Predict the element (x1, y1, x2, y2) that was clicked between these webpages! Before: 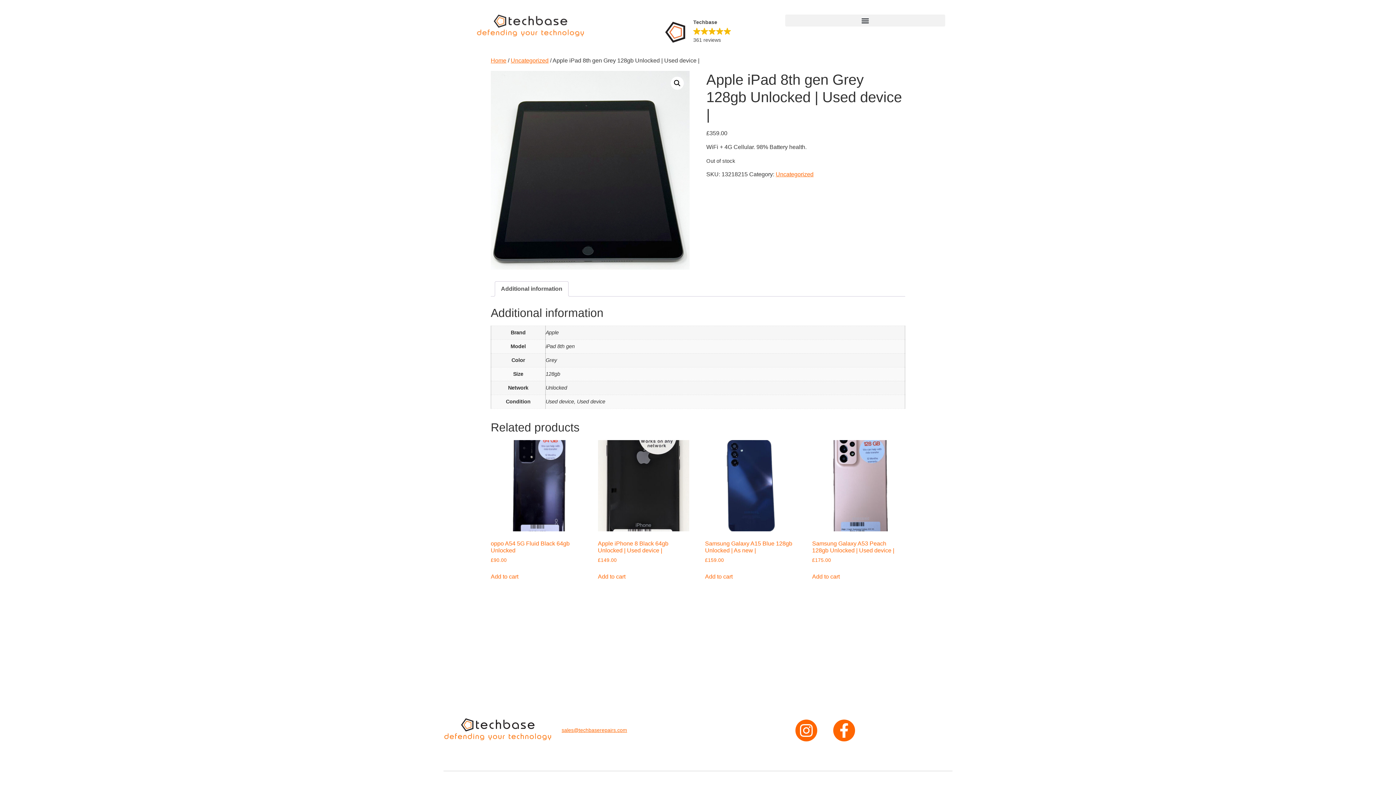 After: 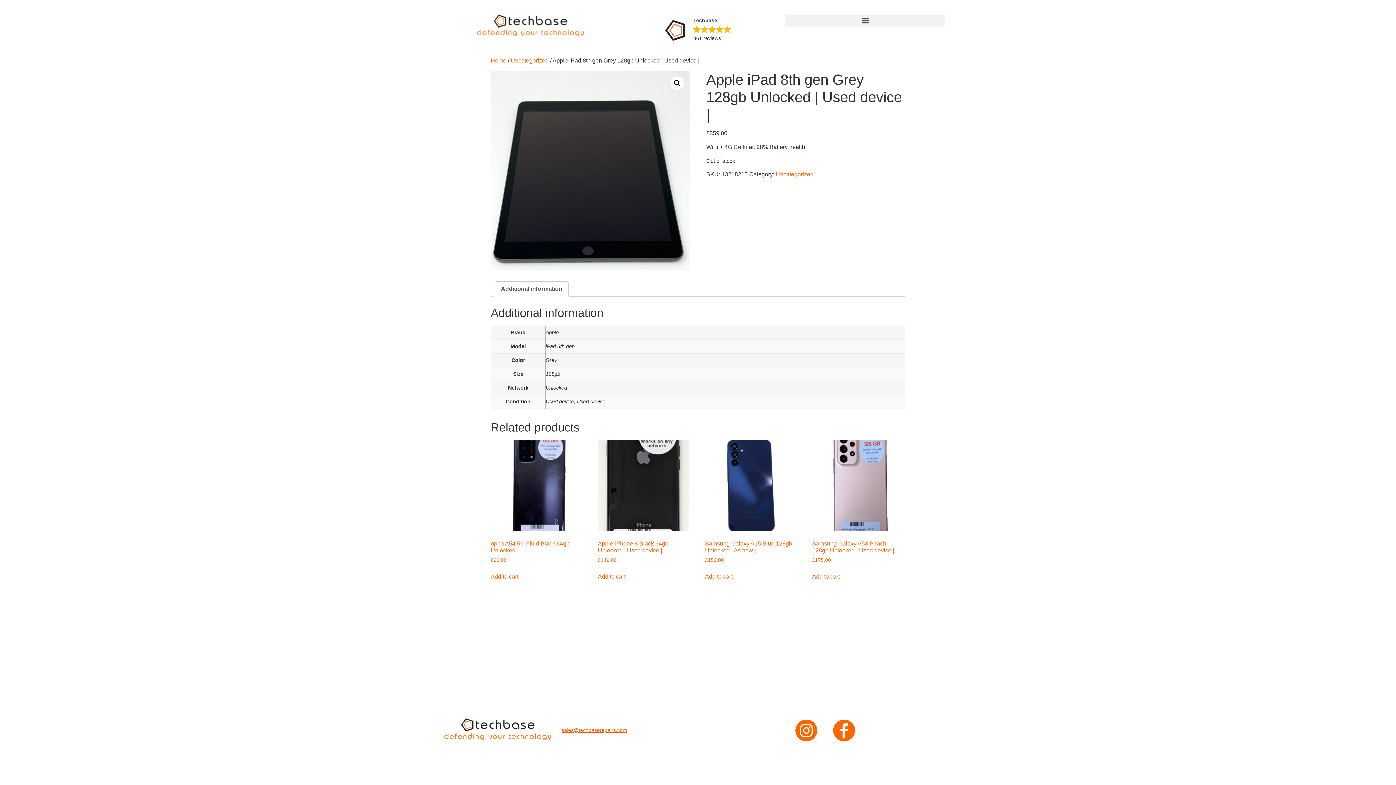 Action: label: Techbase
361 reviews bbox: (659, 14, 737, 49)